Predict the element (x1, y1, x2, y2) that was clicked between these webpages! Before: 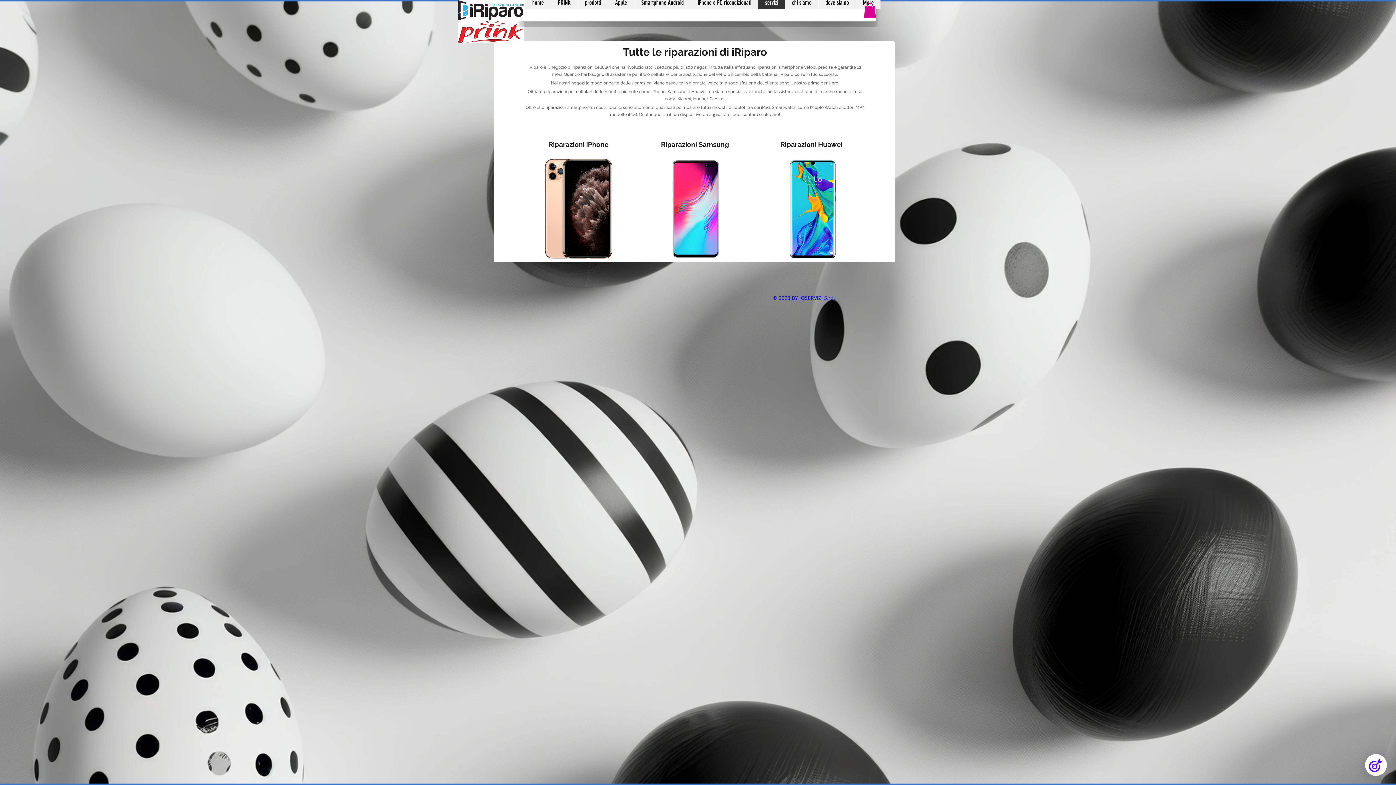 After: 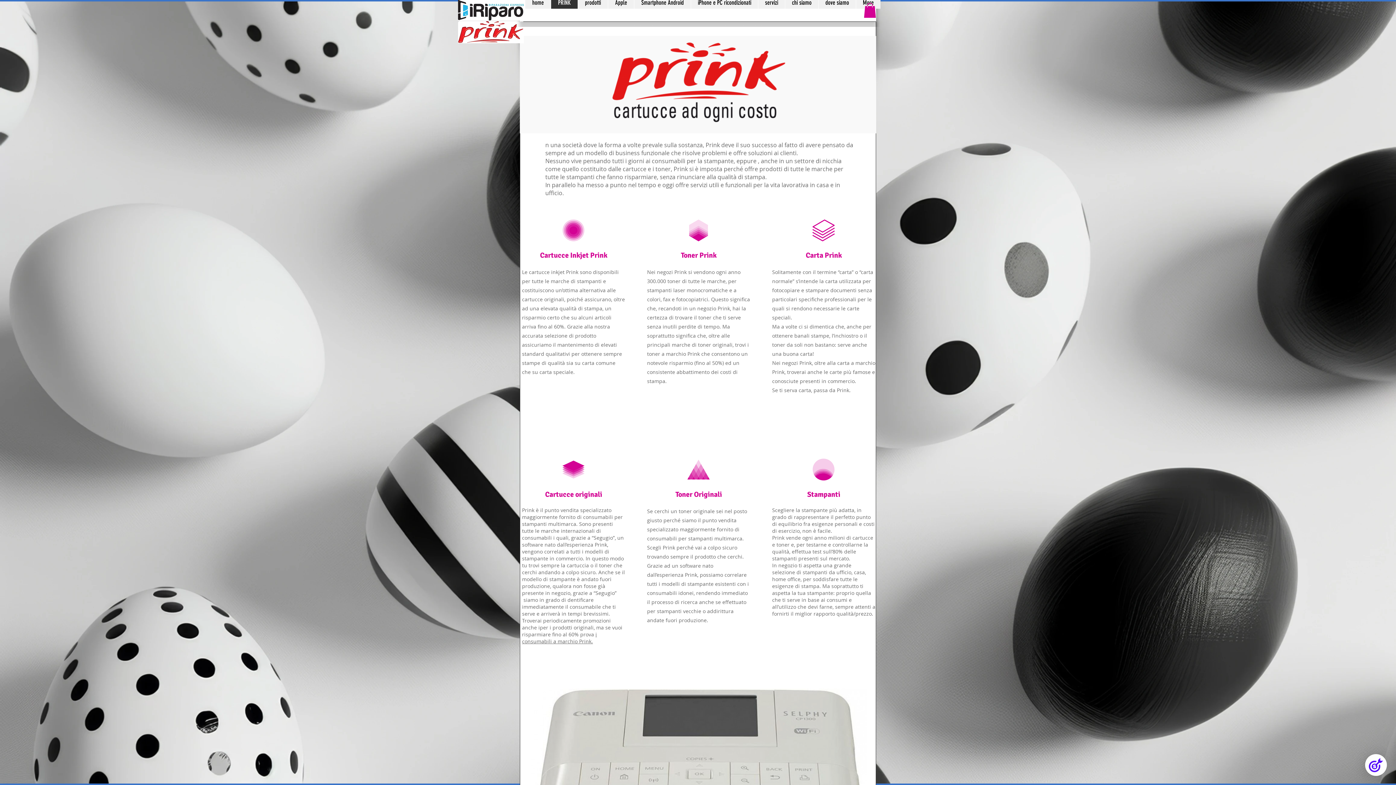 Action: label: PRINK bbox: (550, -3, 577, 8)